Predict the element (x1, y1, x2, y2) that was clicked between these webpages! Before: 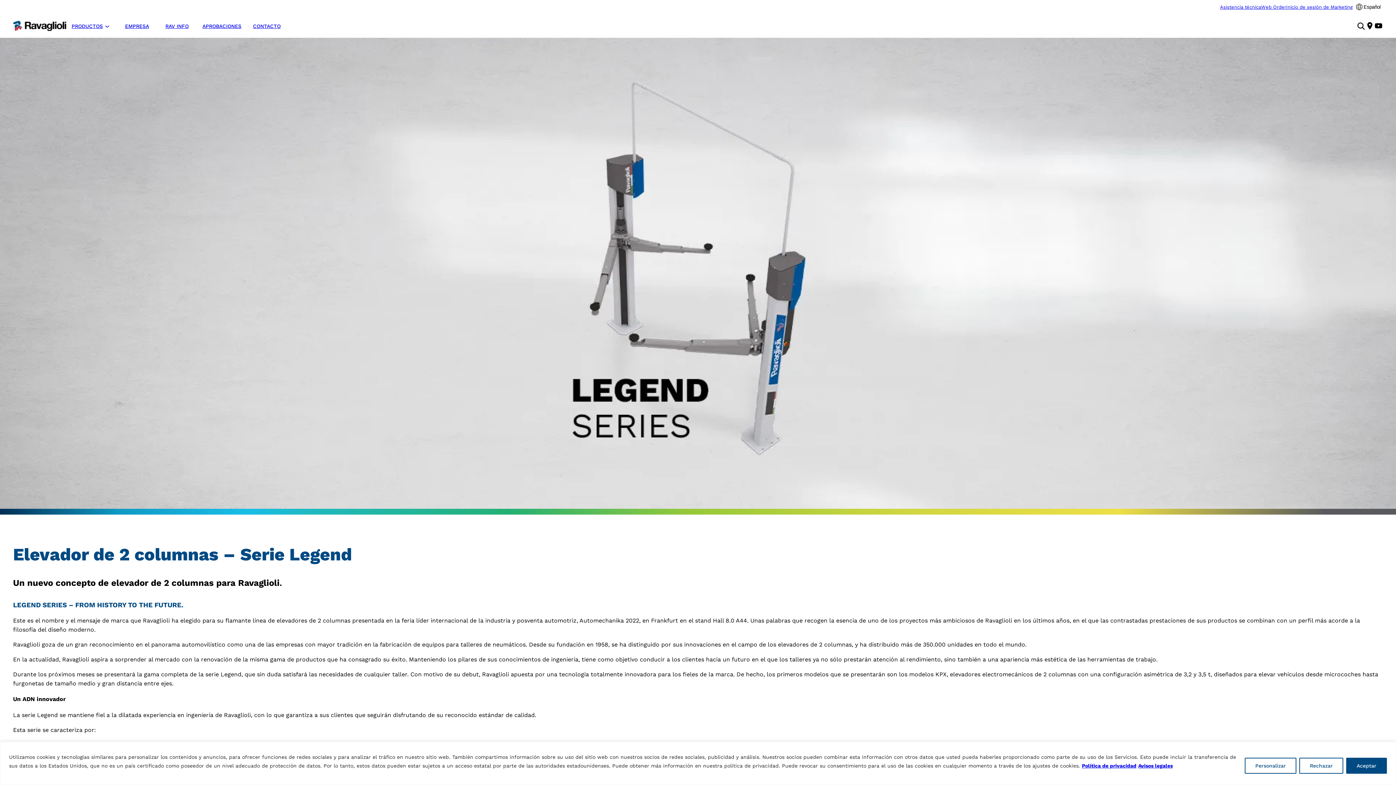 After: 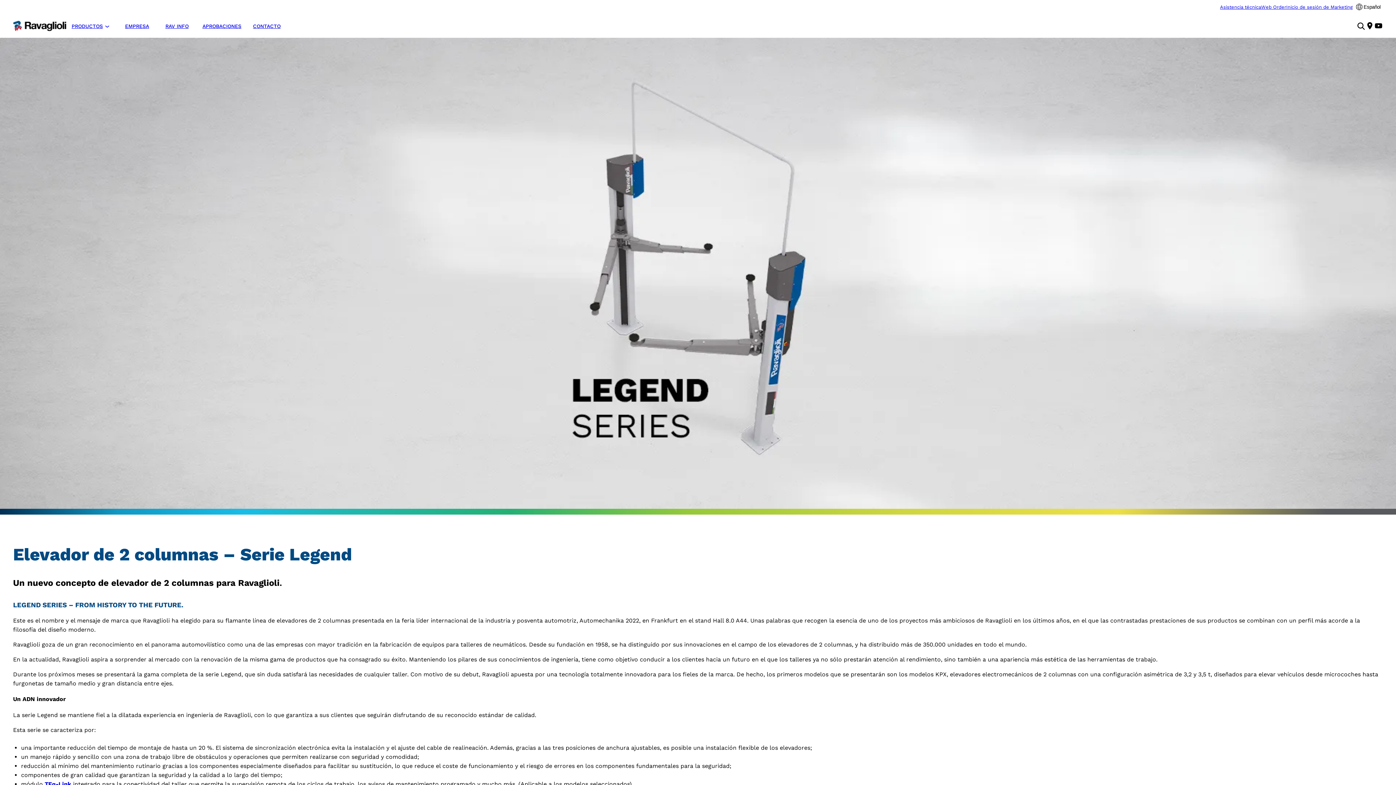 Action: bbox: (1346, 758, 1387, 774) label: Aceptar